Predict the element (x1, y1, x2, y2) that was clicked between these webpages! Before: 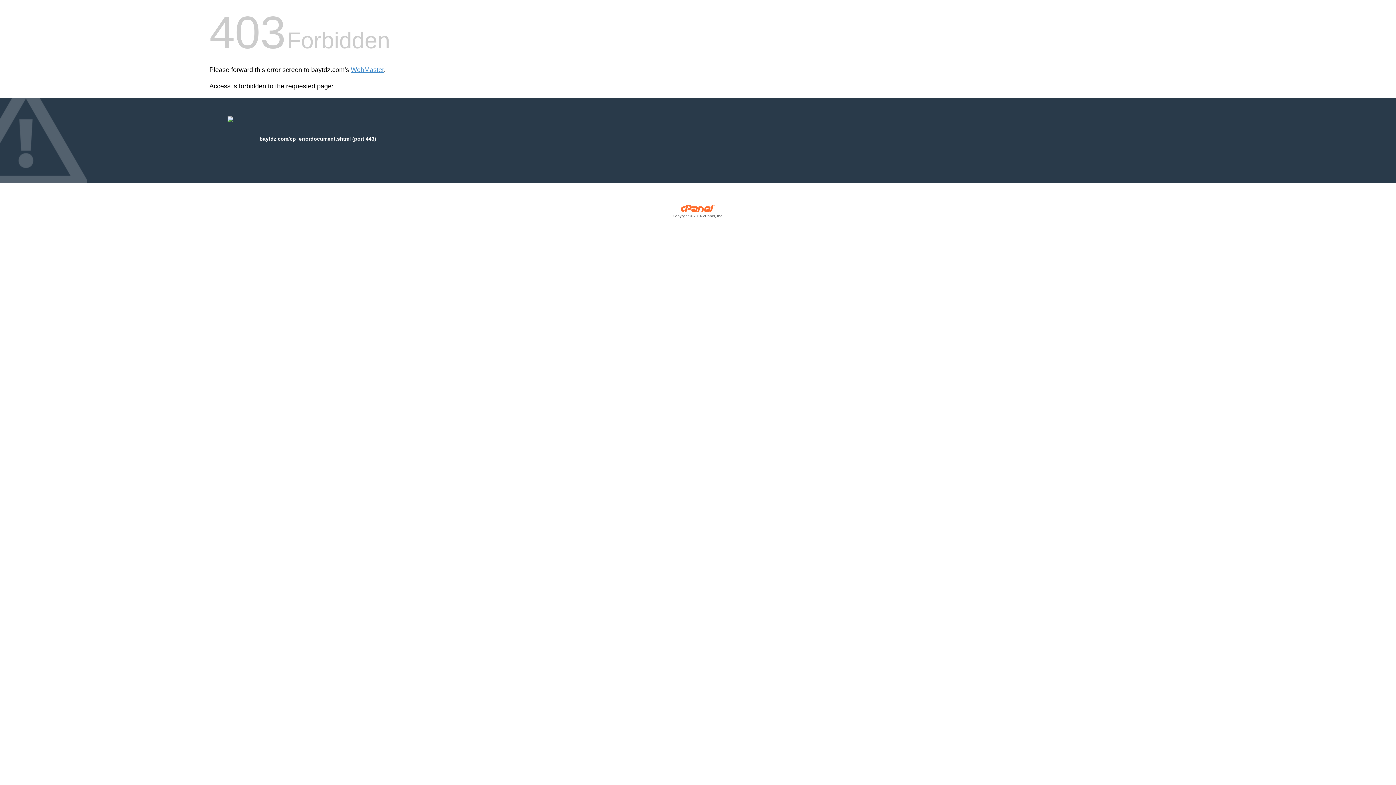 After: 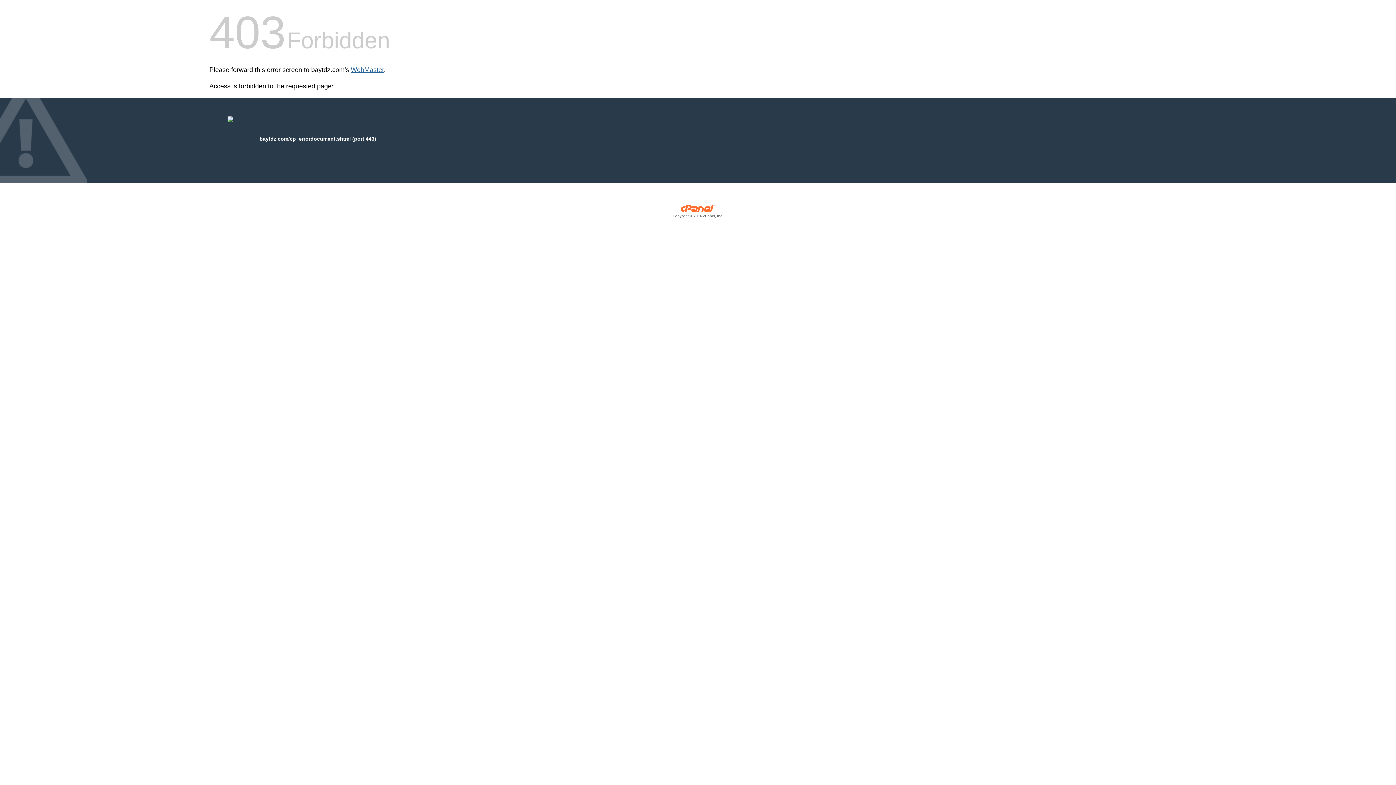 Action: label: WebMaster bbox: (350, 66, 384, 73)